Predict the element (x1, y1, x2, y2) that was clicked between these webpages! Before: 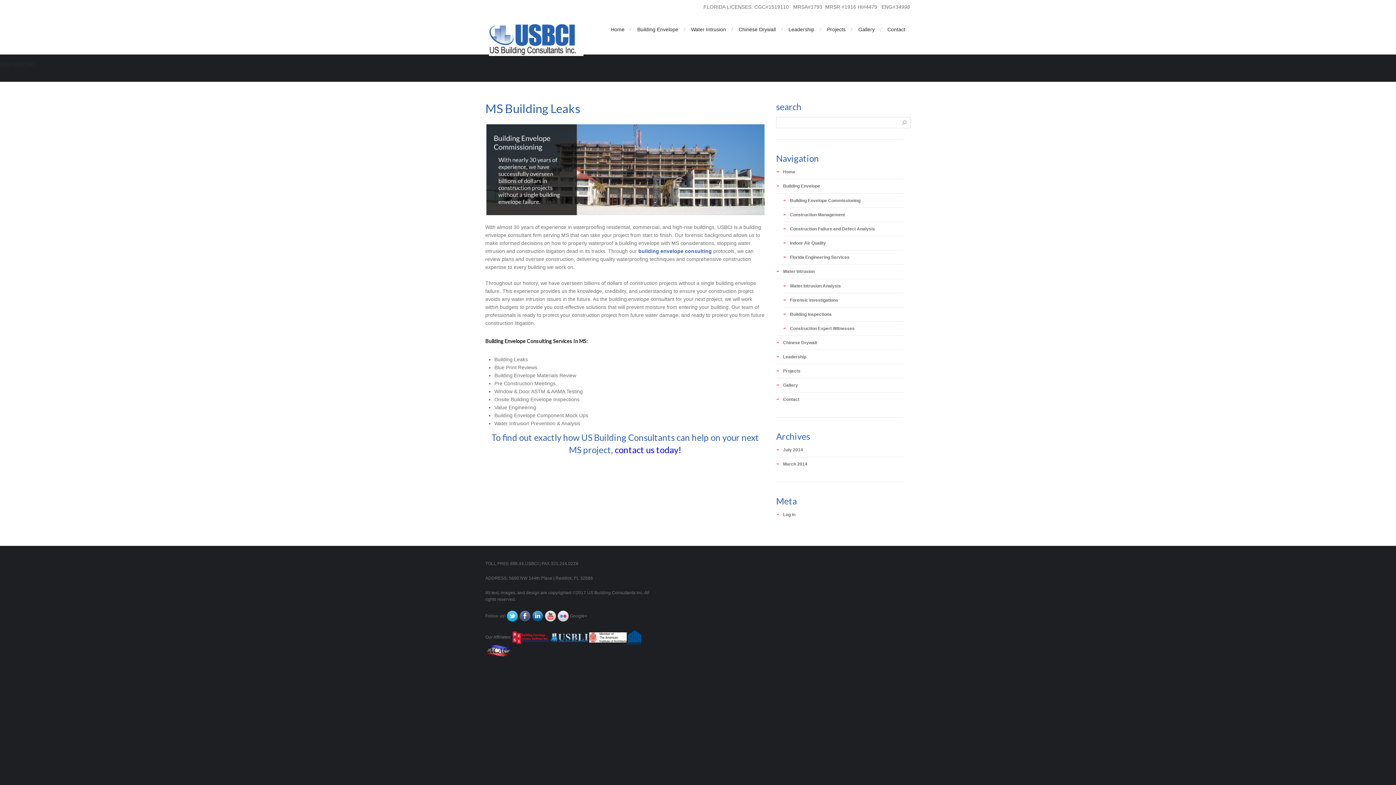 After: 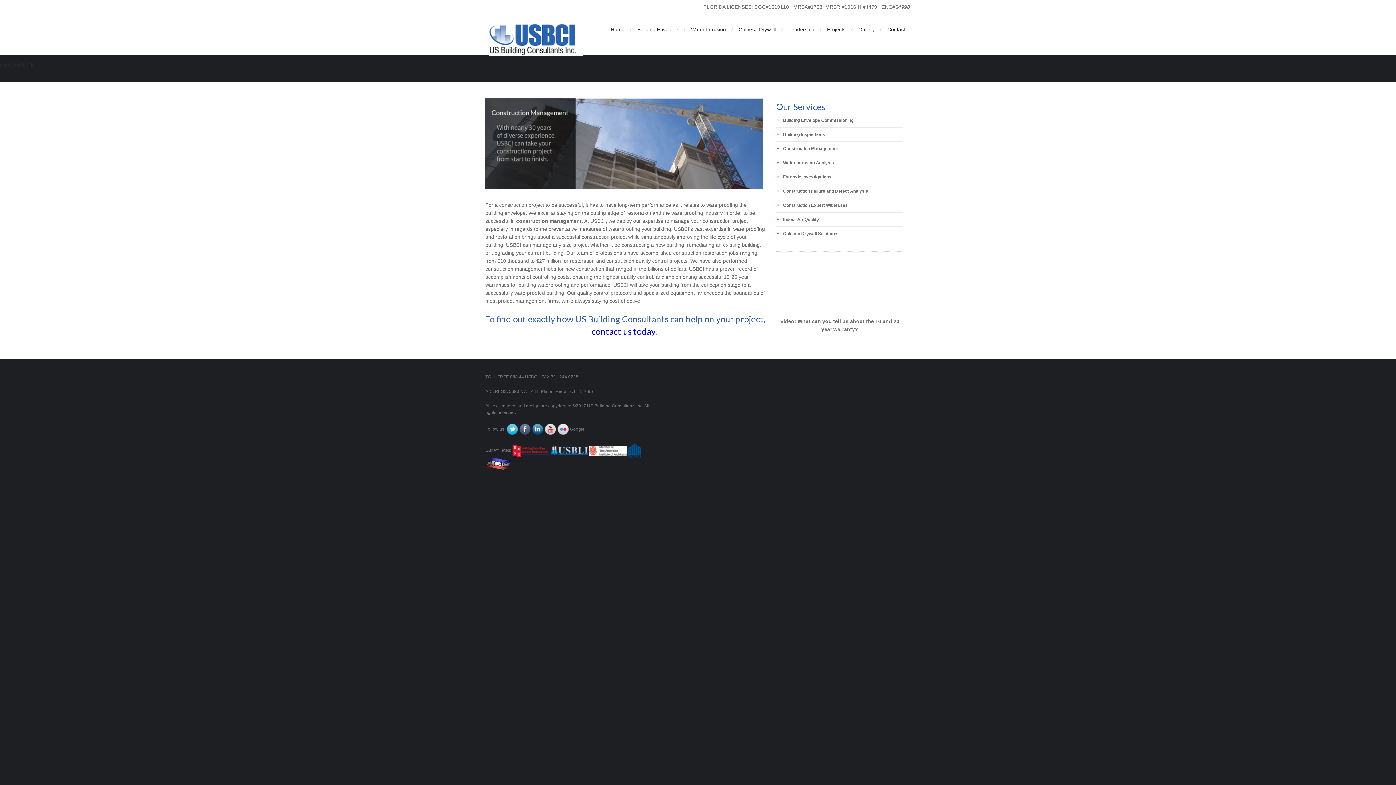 Action: label: Construction Management bbox: (790, 212, 845, 217)